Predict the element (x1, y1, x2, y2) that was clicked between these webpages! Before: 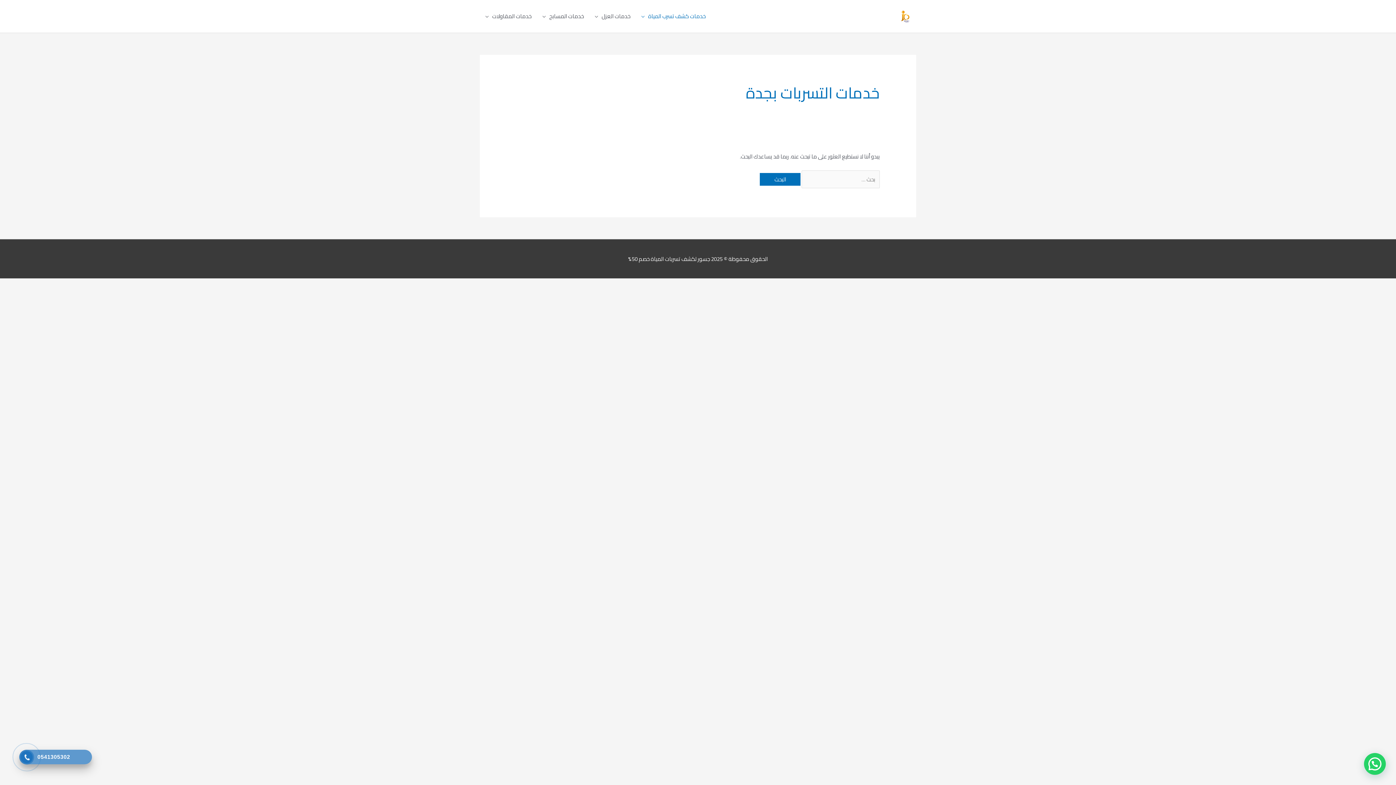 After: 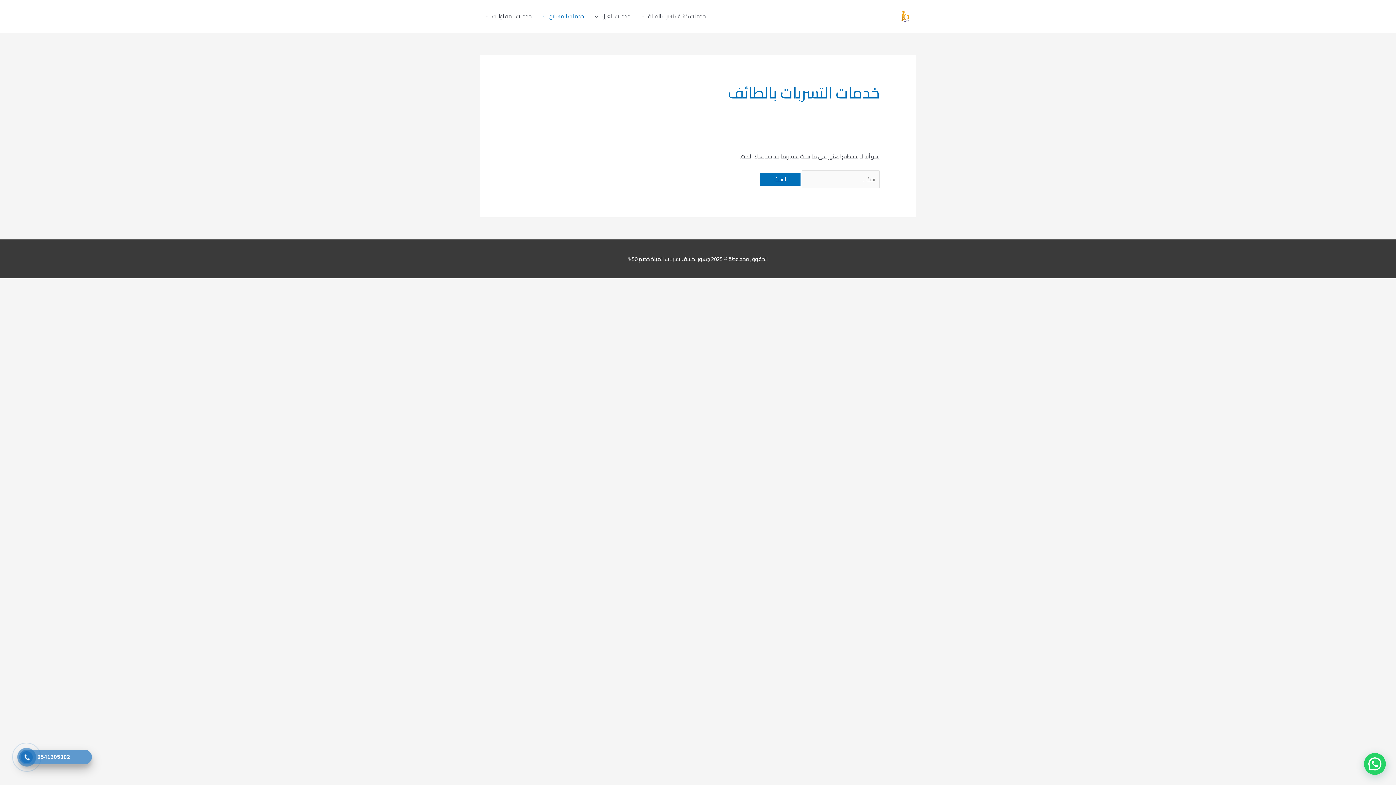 Action: label: خدمات المسابح bbox: (537, 5, 589, 27)